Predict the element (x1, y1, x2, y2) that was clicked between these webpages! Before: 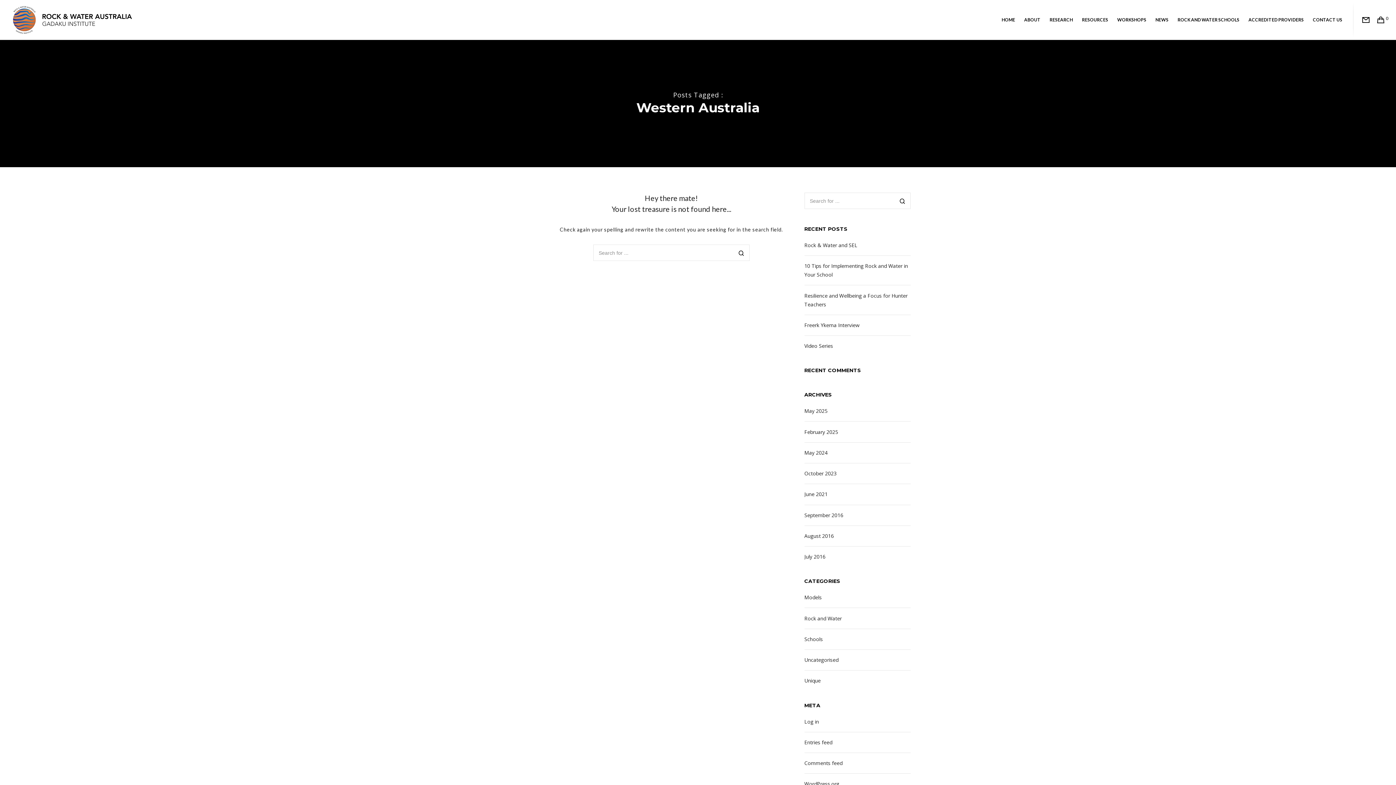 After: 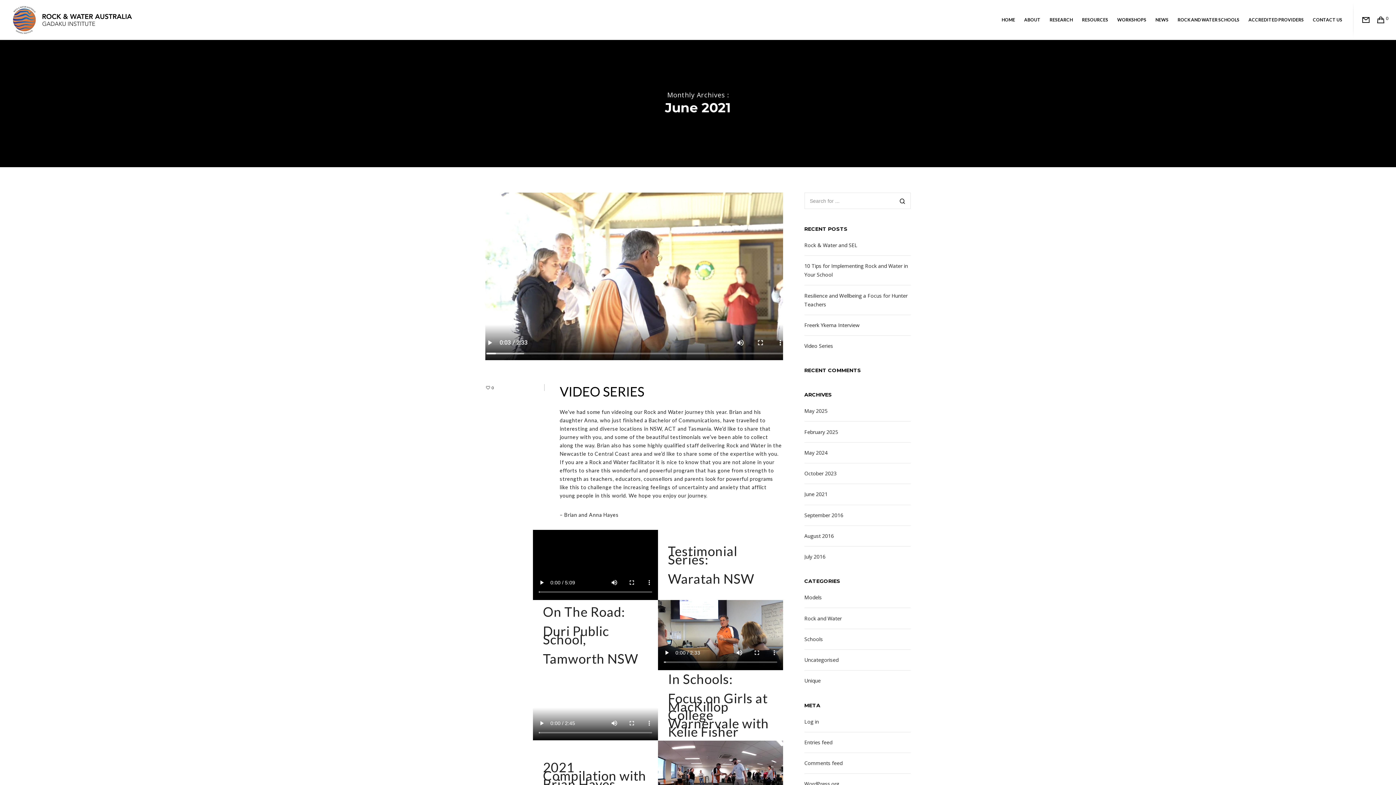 Action: bbox: (804, 490, 827, 499) label: June 2021